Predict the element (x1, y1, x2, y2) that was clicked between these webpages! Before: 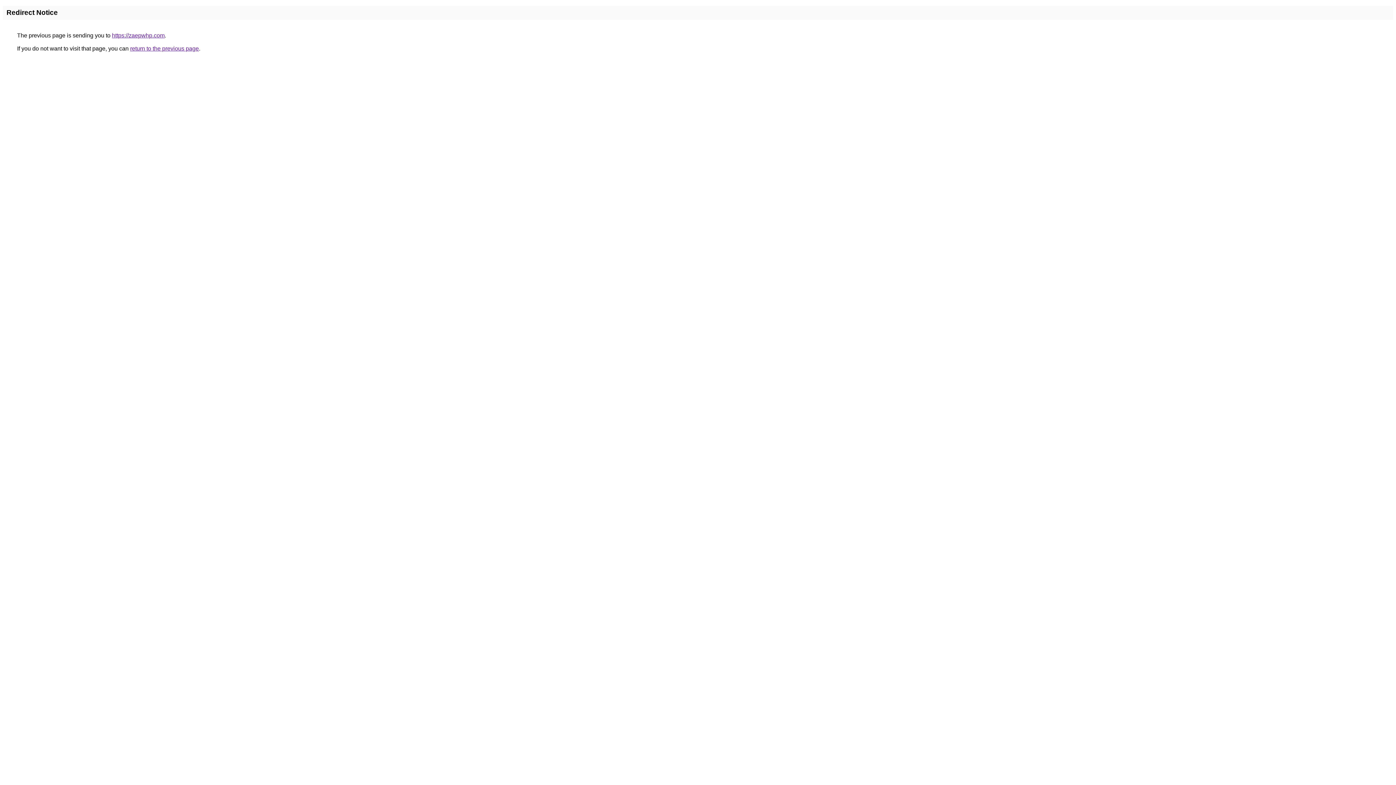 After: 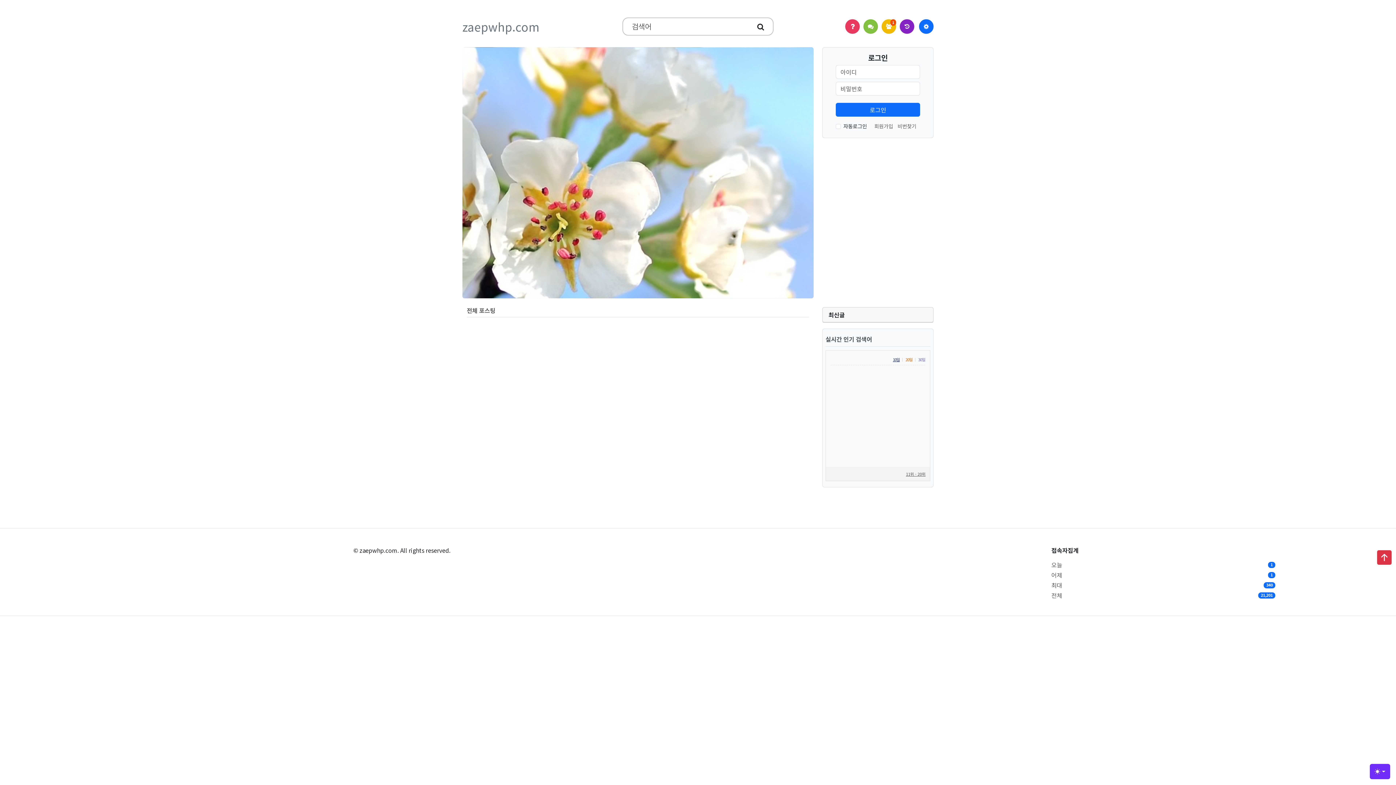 Action: bbox: (112, 32, 164, 38) label: https://zaepwhp.com